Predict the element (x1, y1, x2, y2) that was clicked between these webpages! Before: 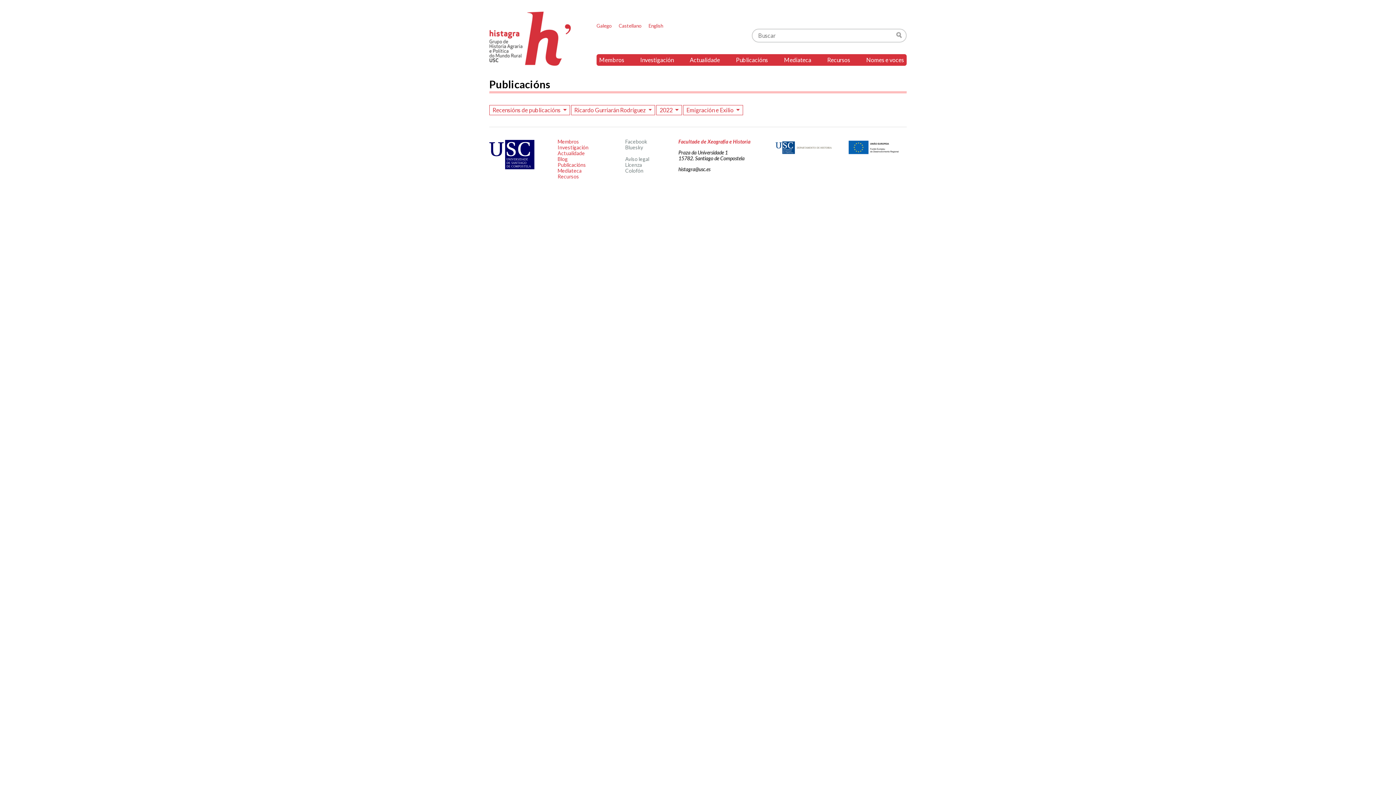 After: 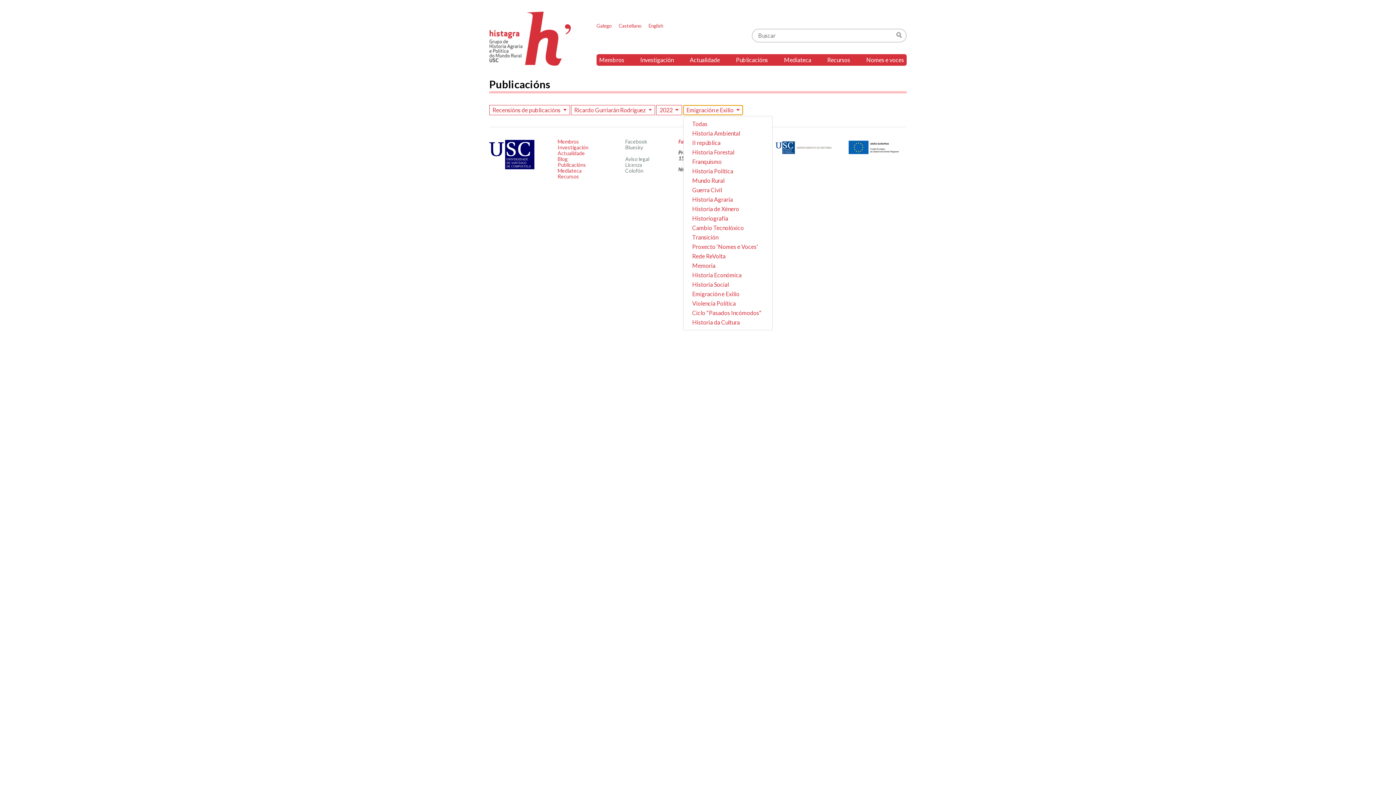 Action: label: Emigración e Exilio  bbox: (683, 105, 743, 115)